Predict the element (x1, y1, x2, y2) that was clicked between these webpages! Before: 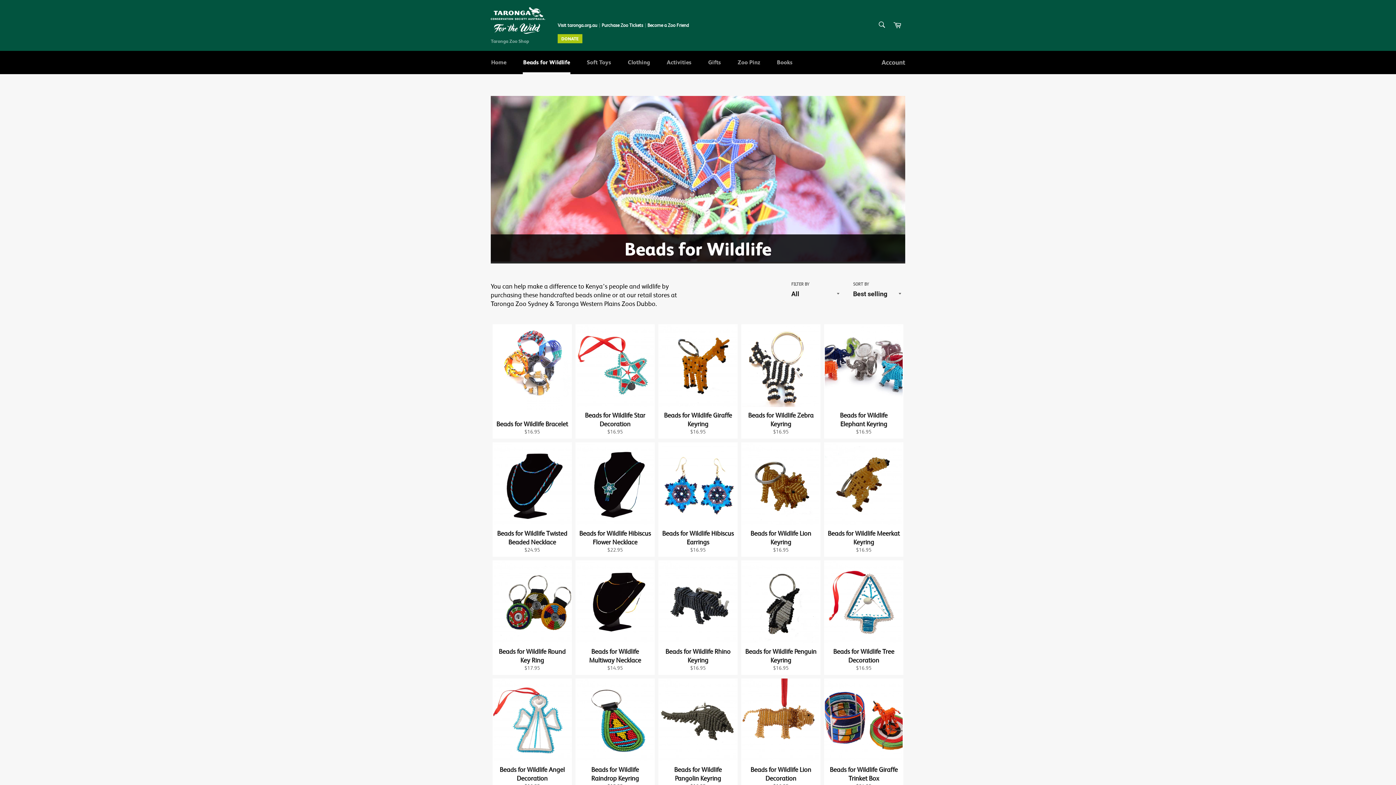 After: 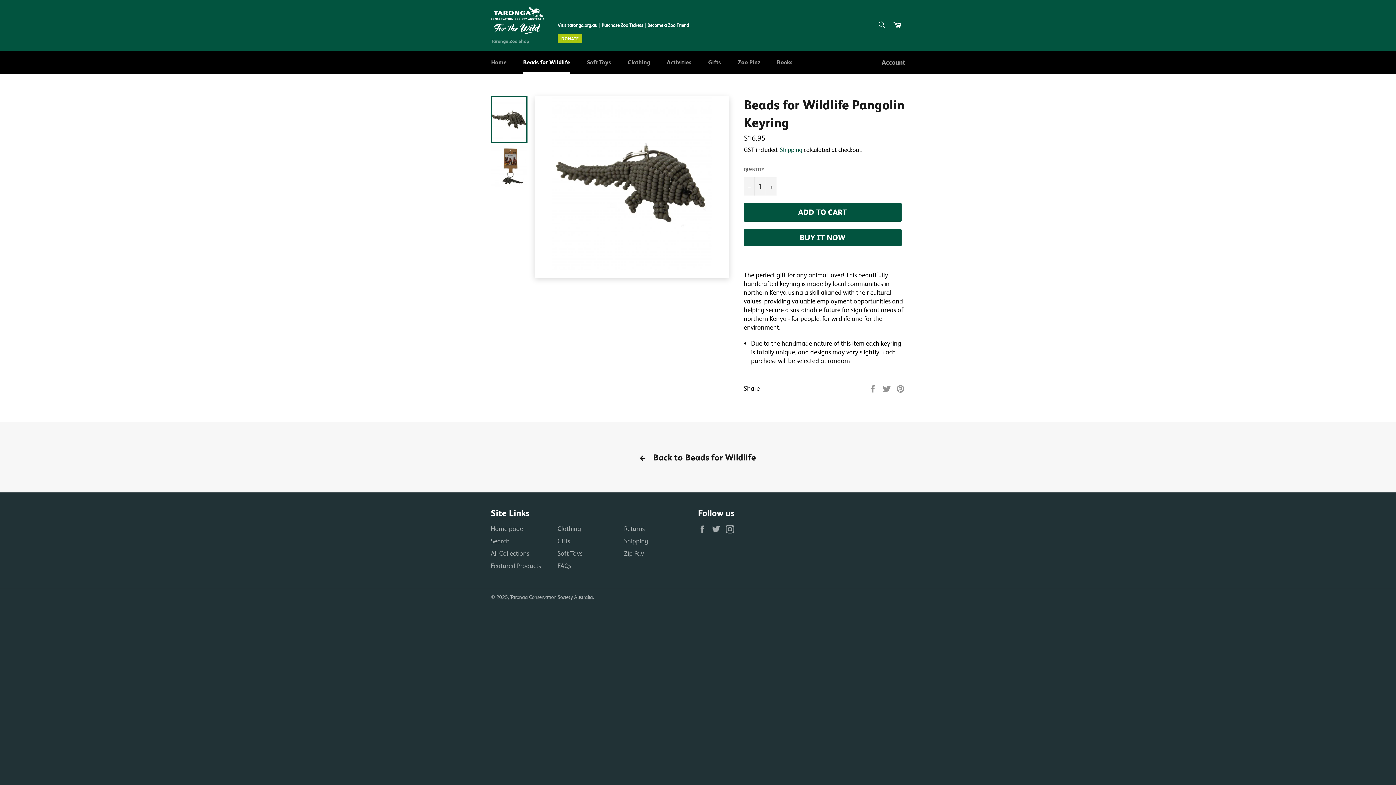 Action: label: Beads for Wildlife Pangolin Keyring
Regular price
$16.95 bbox: (656, 677, 739, 795)